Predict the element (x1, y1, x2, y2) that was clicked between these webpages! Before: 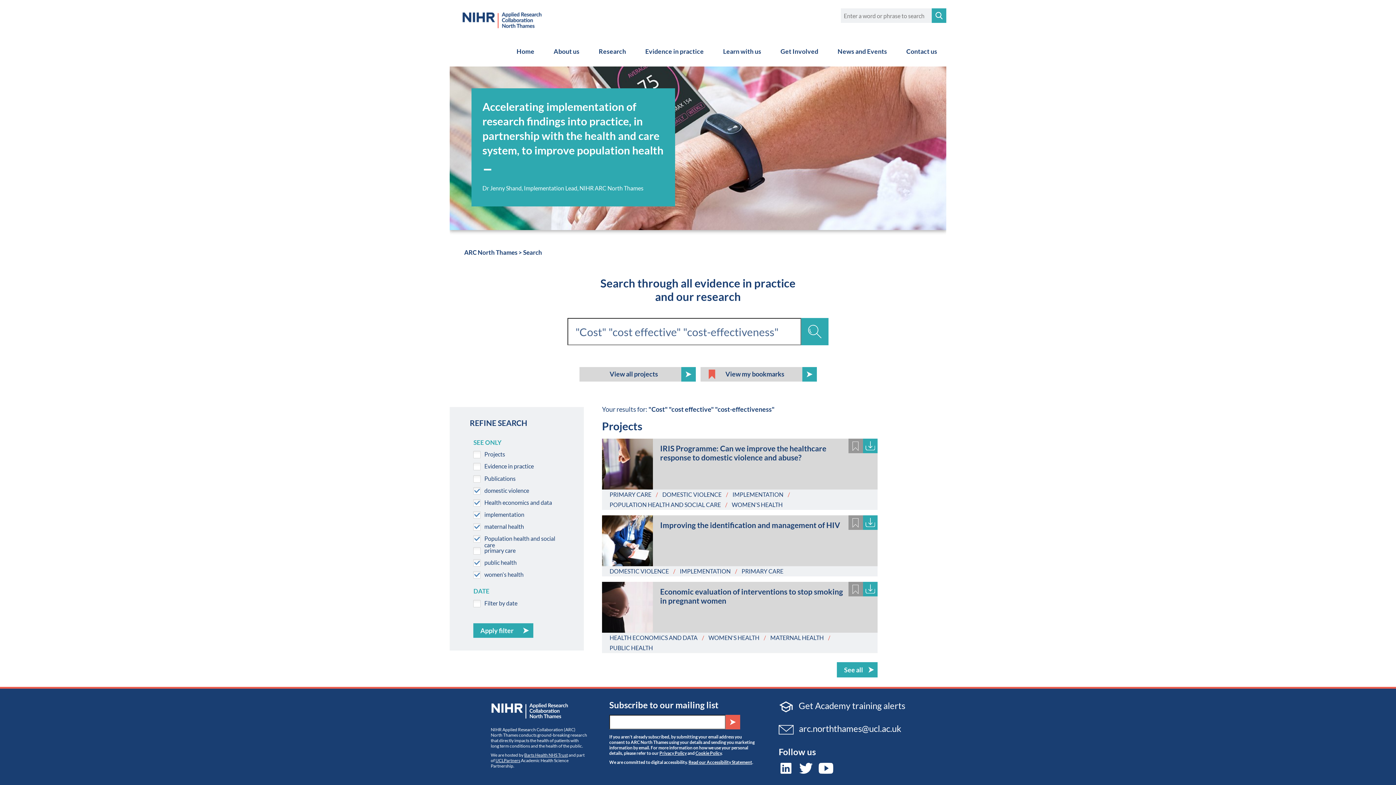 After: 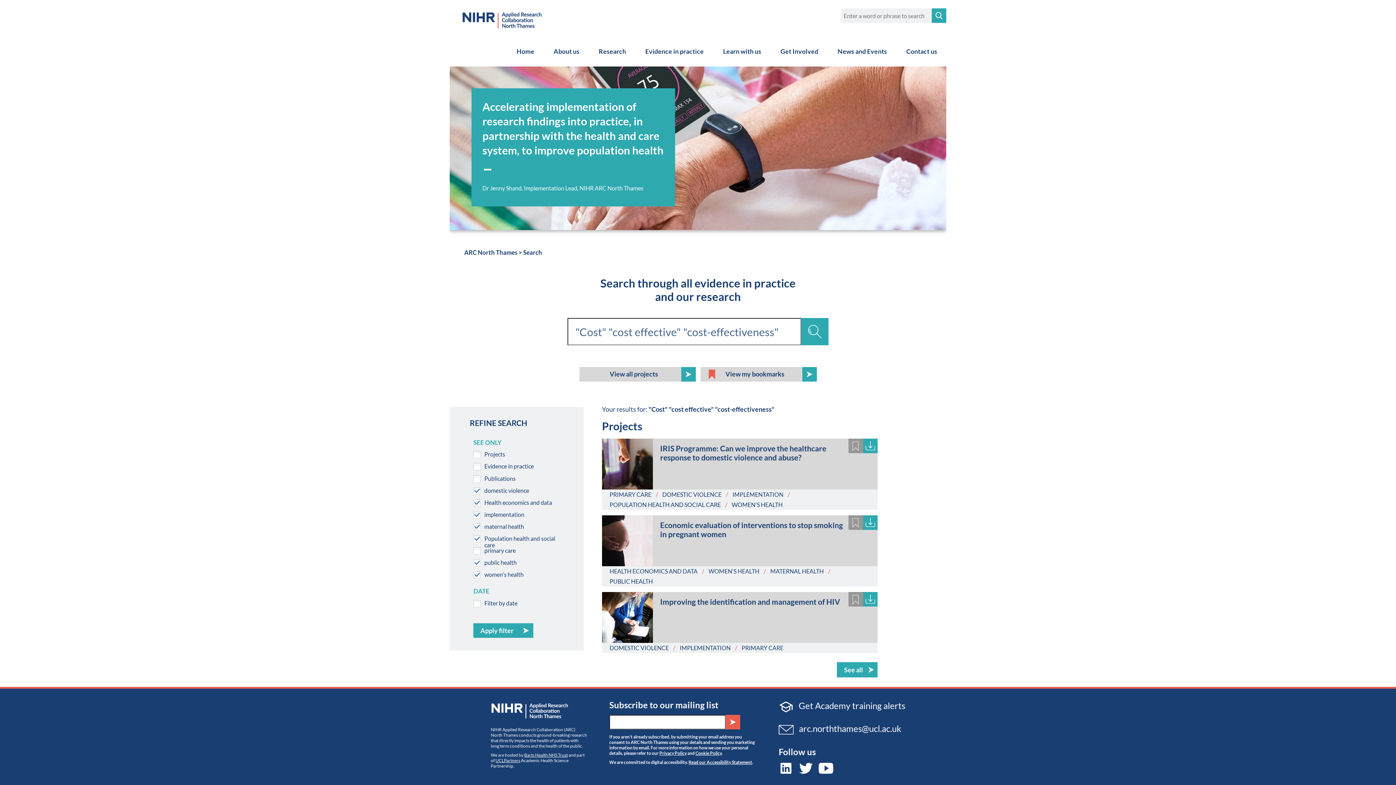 Action: bbox: (609, 644, 653, 651) label: PUBLIC HEALTH